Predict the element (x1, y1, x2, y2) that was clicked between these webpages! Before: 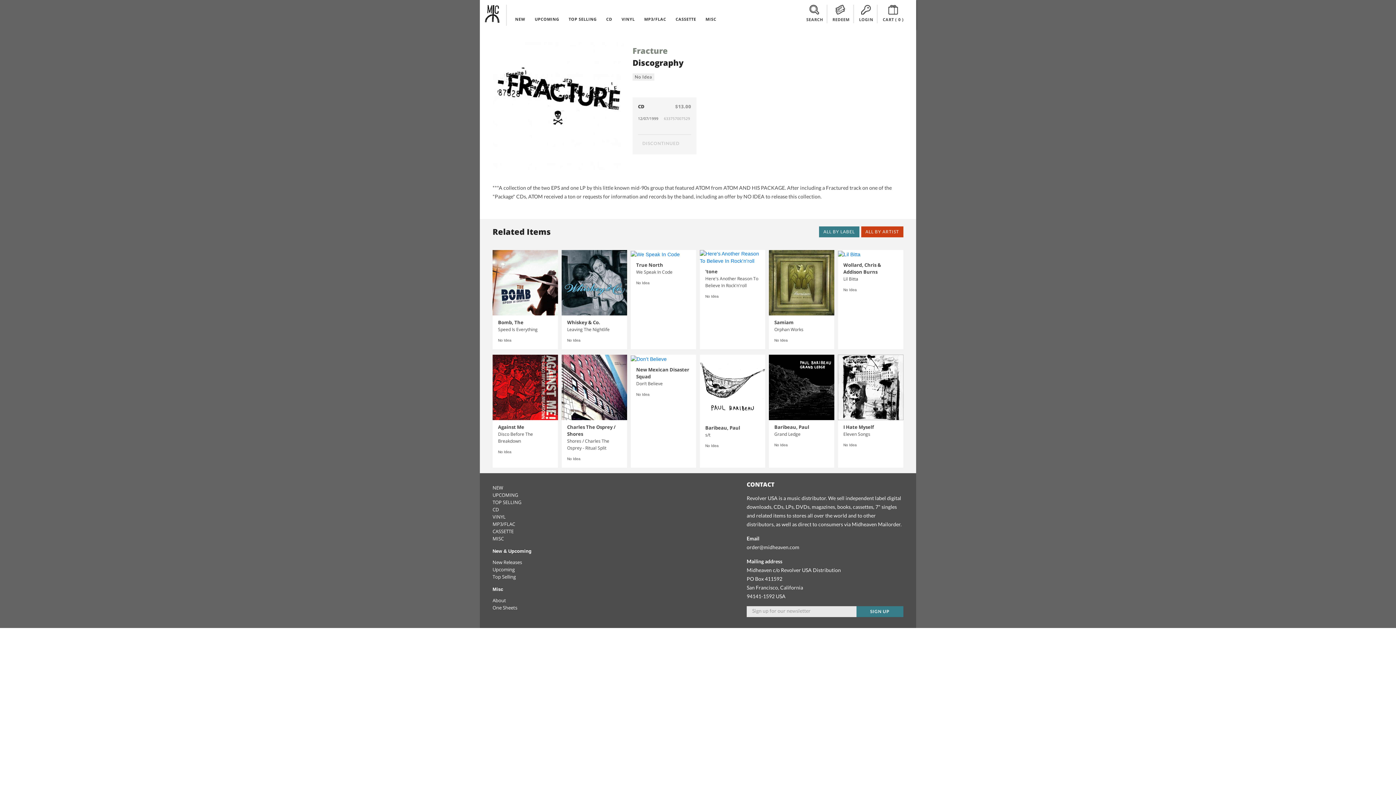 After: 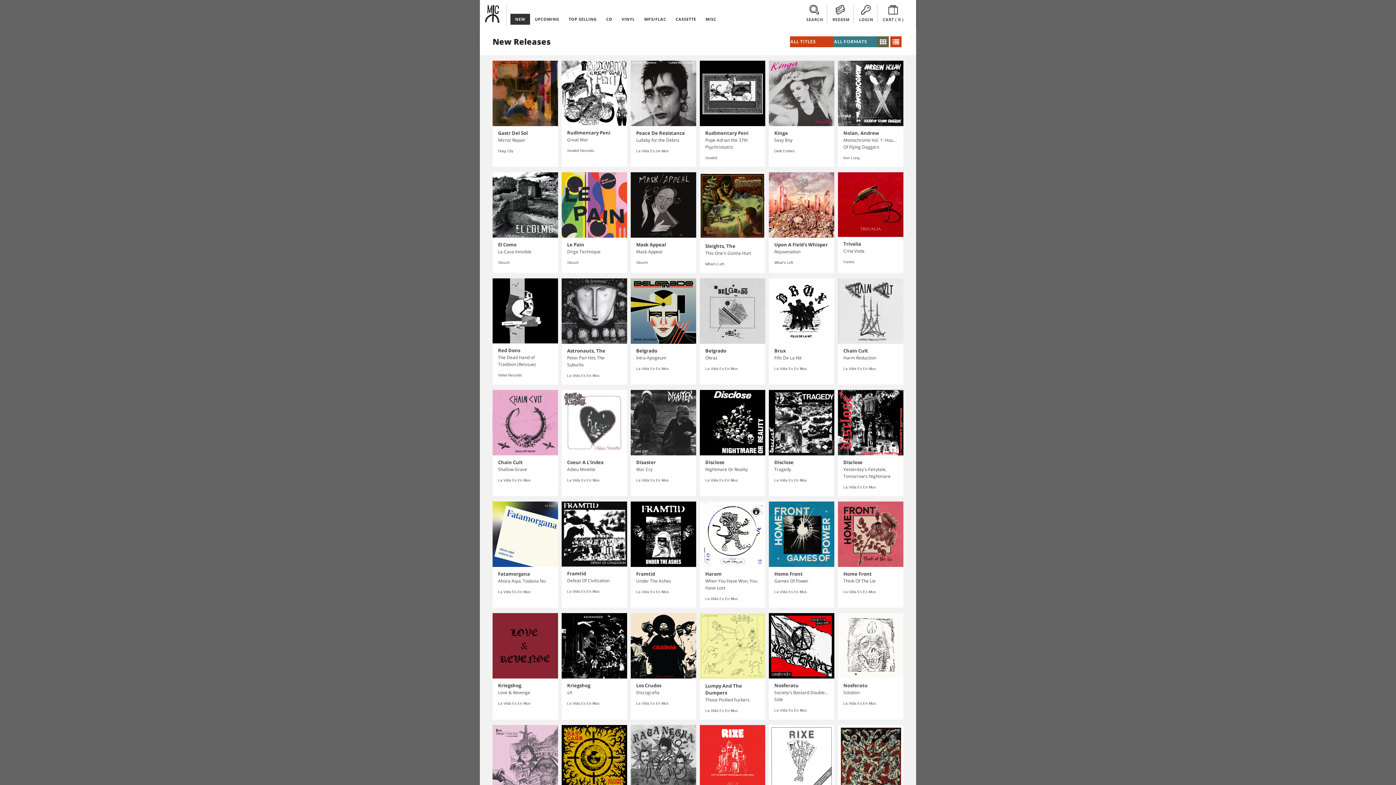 Action: bbox: (492, 484, 503, 491) label: NEW